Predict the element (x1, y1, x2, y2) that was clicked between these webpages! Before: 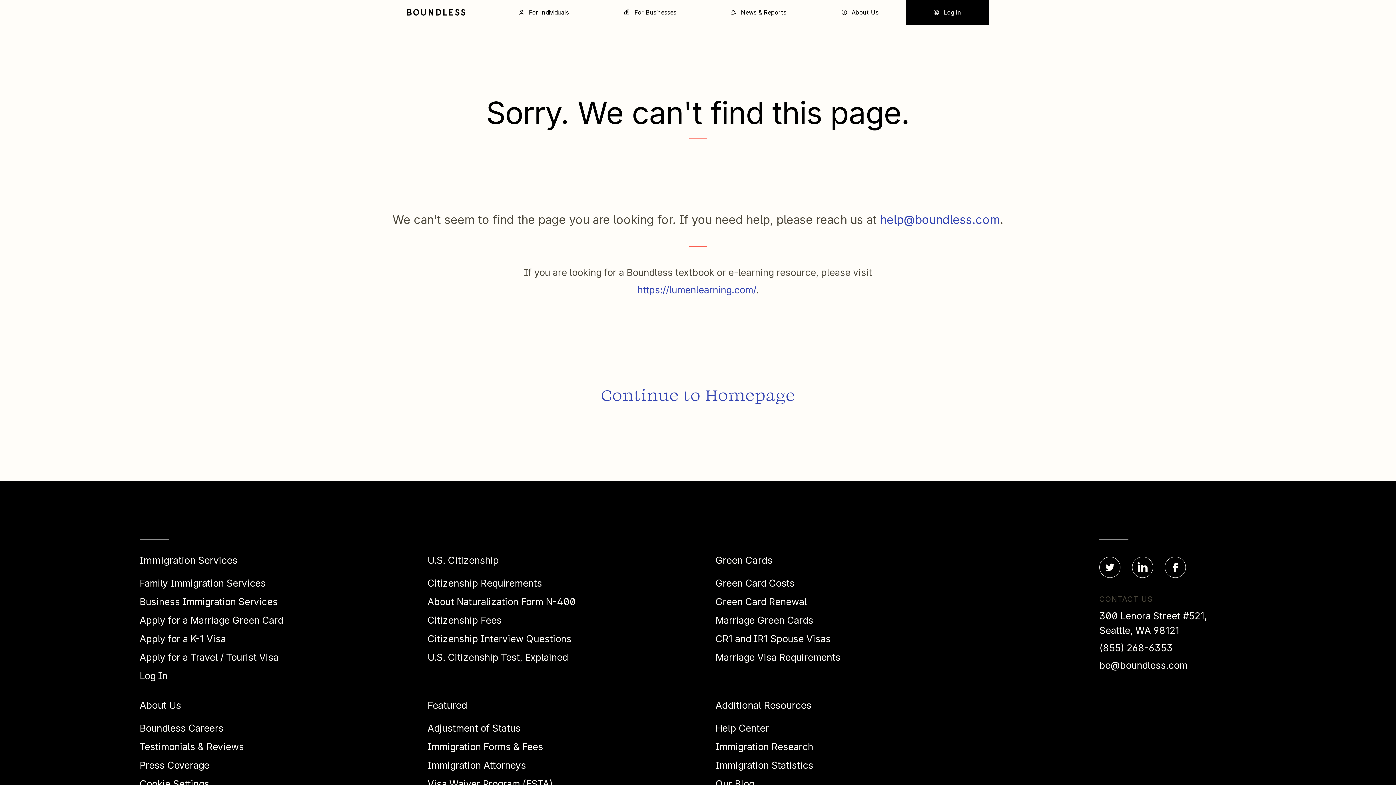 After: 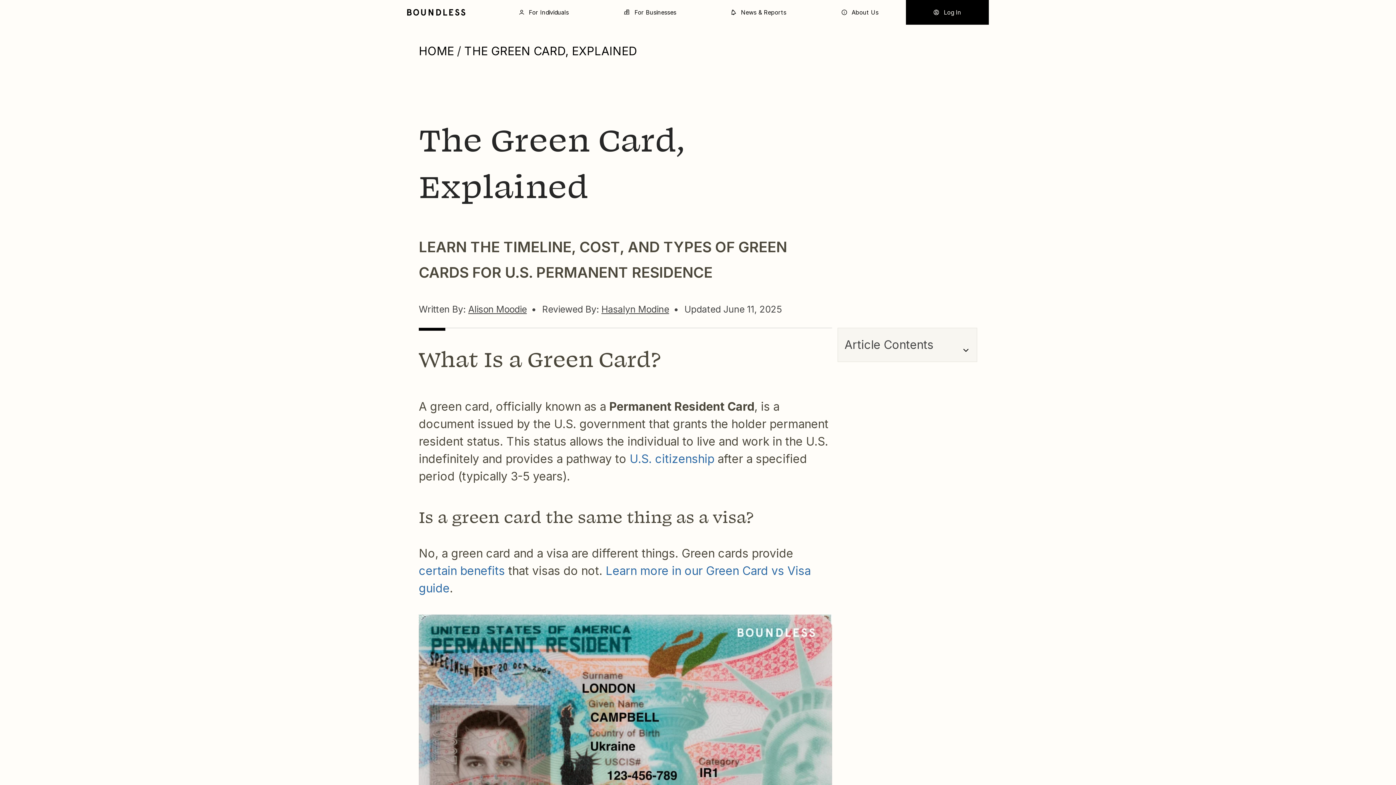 Action: bbox: (715, 557, 968, 562) label: Green Cards